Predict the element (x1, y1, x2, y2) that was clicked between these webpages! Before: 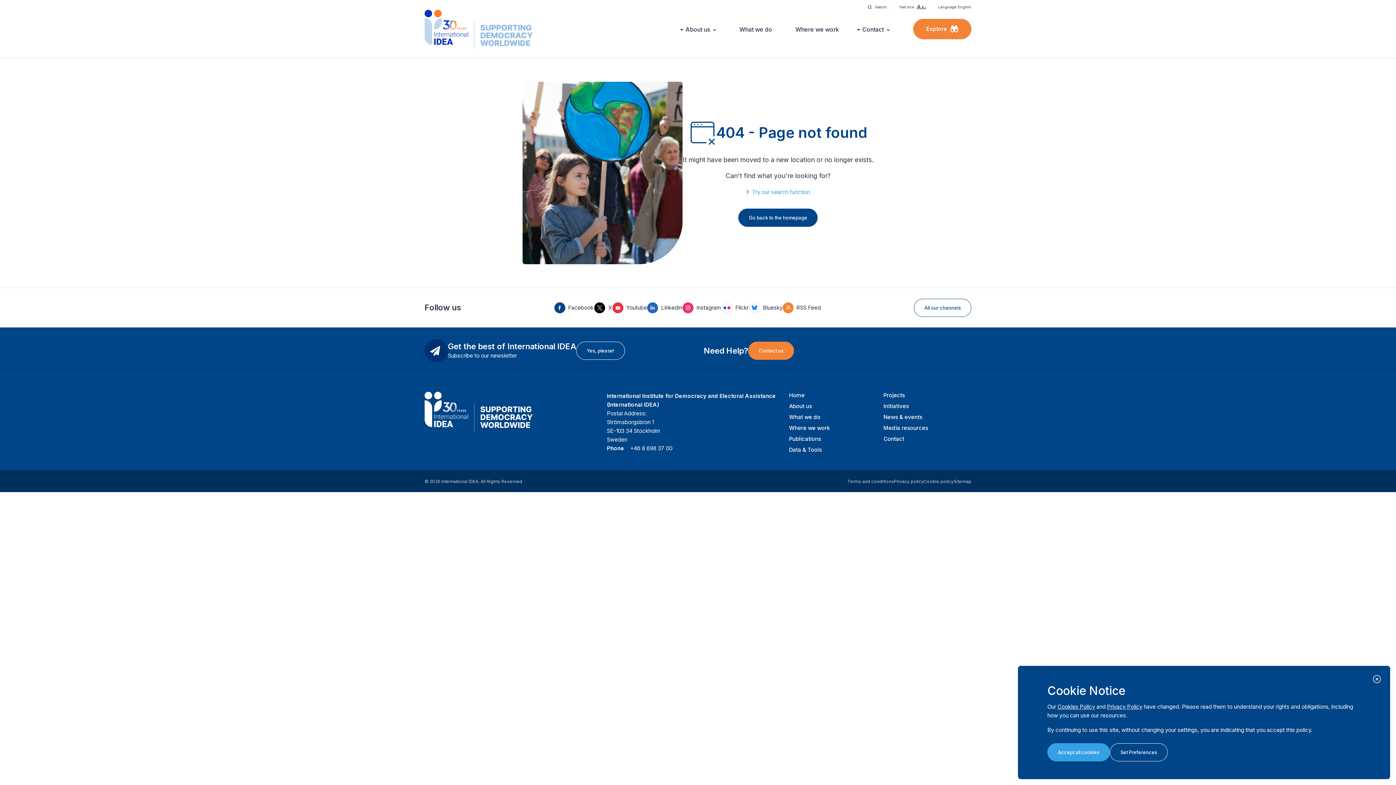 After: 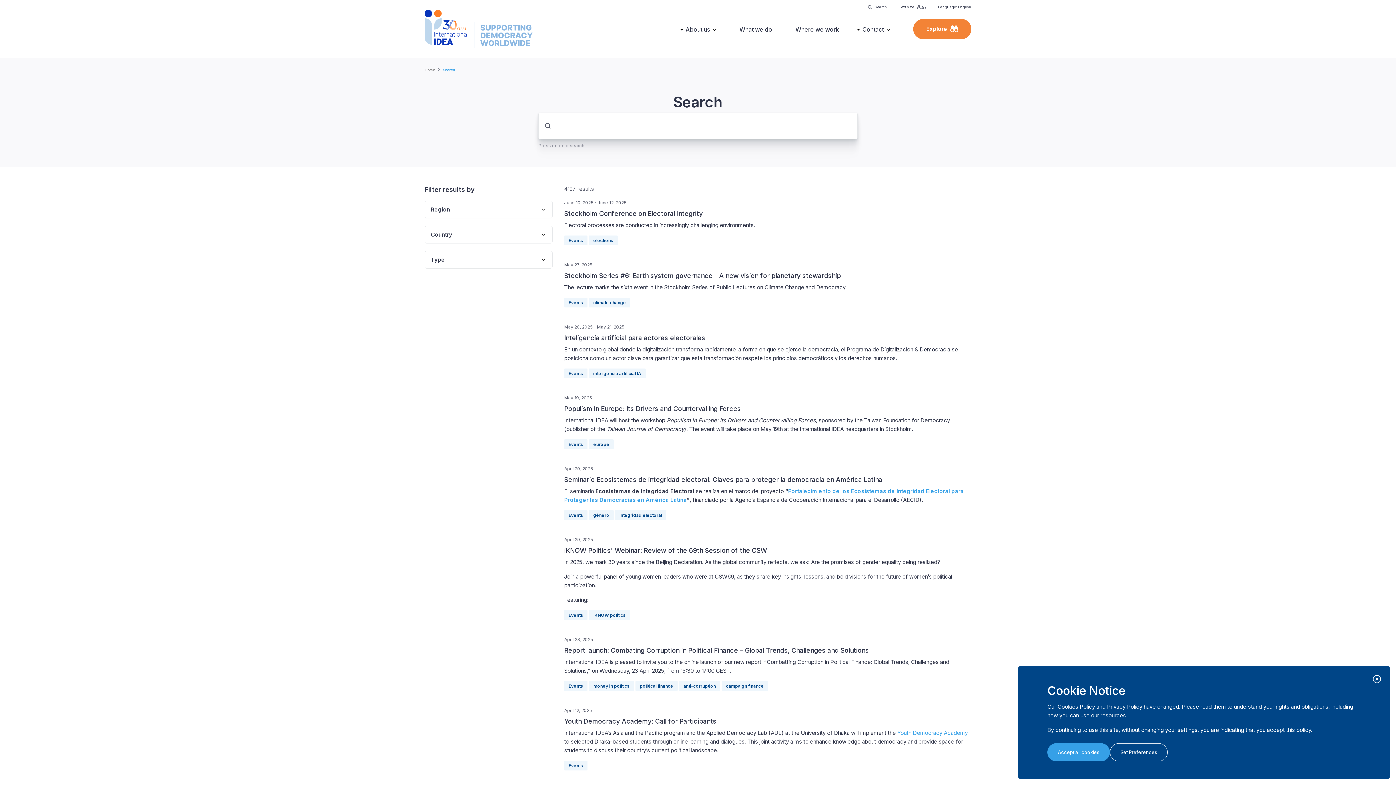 Action: label: Search bbox: (862, 4, 893, 9)